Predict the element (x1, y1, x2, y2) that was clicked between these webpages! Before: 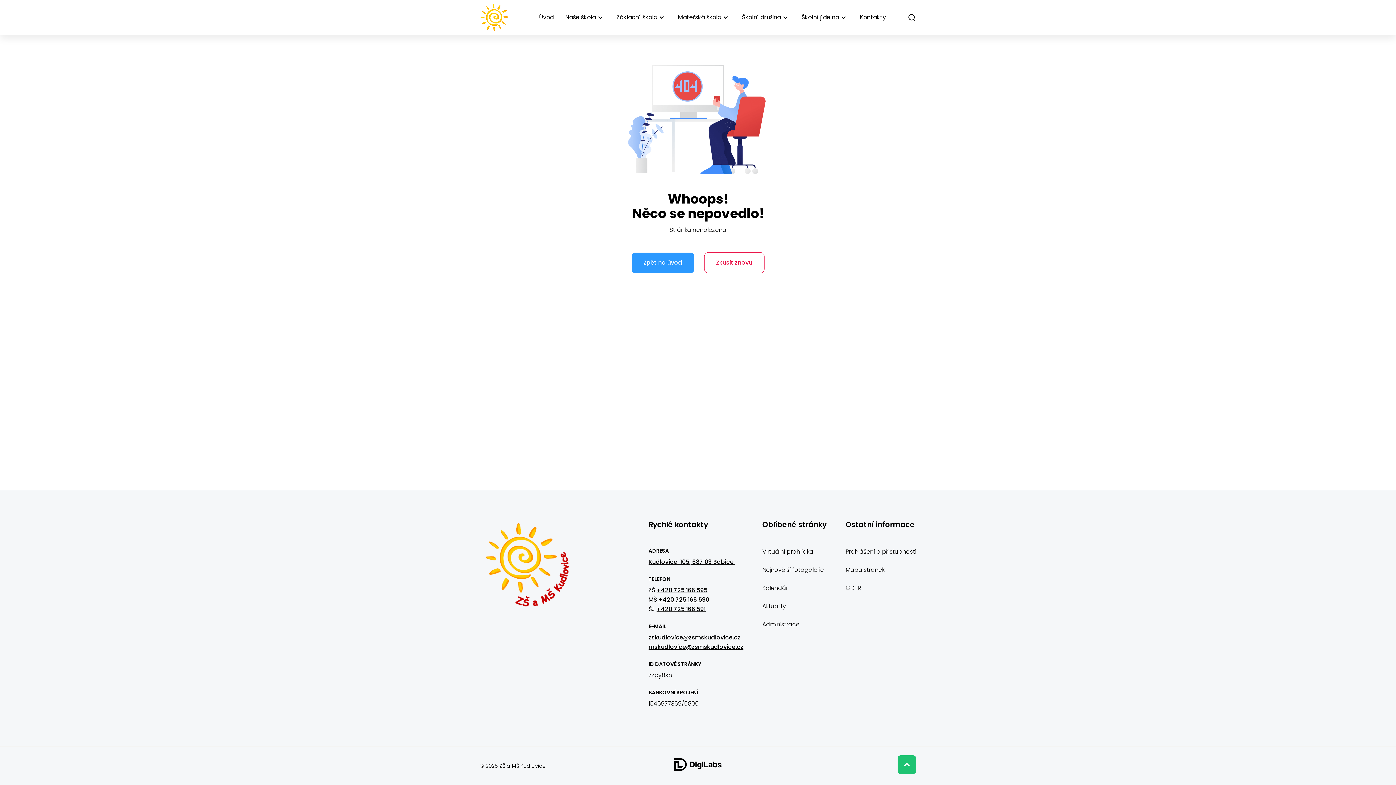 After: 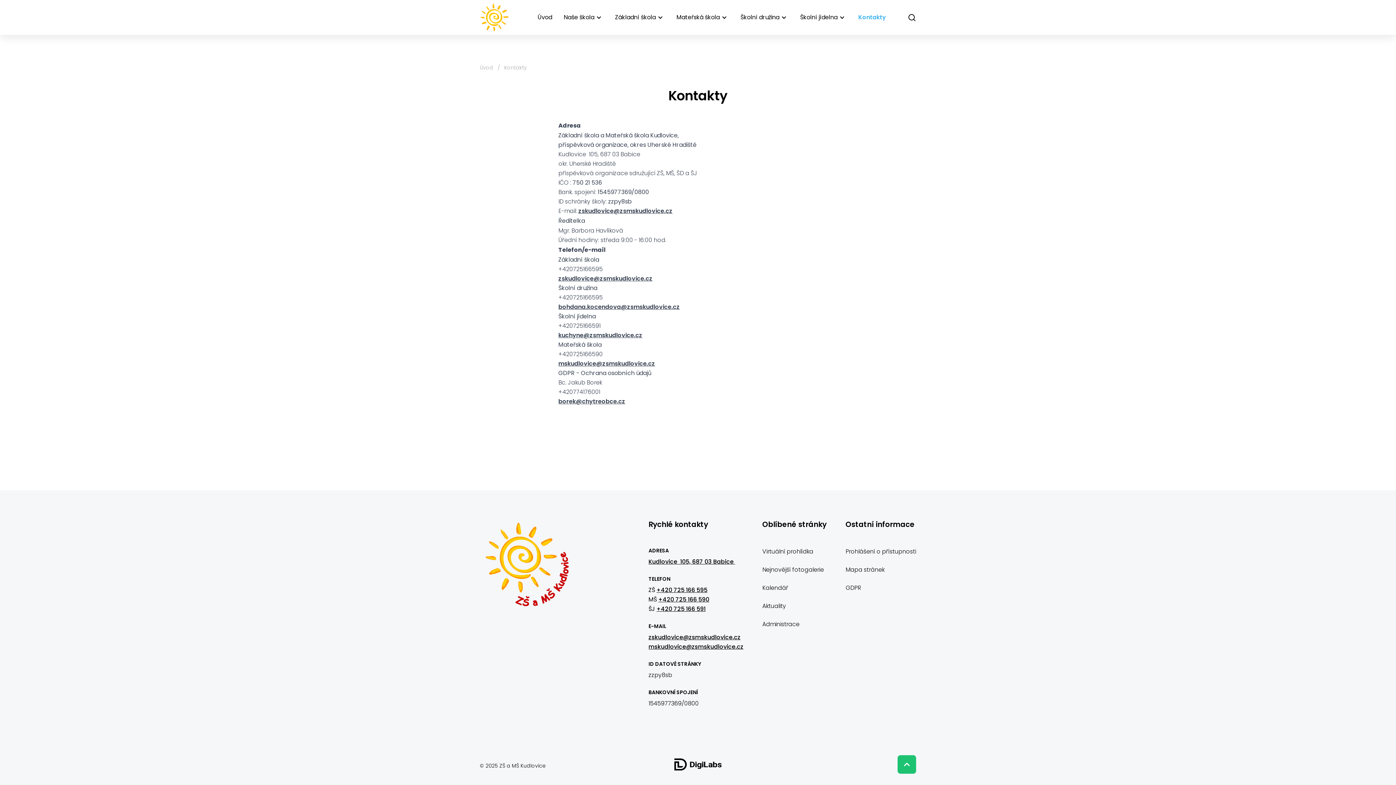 Action: bbox: (860, 13, 886, 21) label: Kontakty